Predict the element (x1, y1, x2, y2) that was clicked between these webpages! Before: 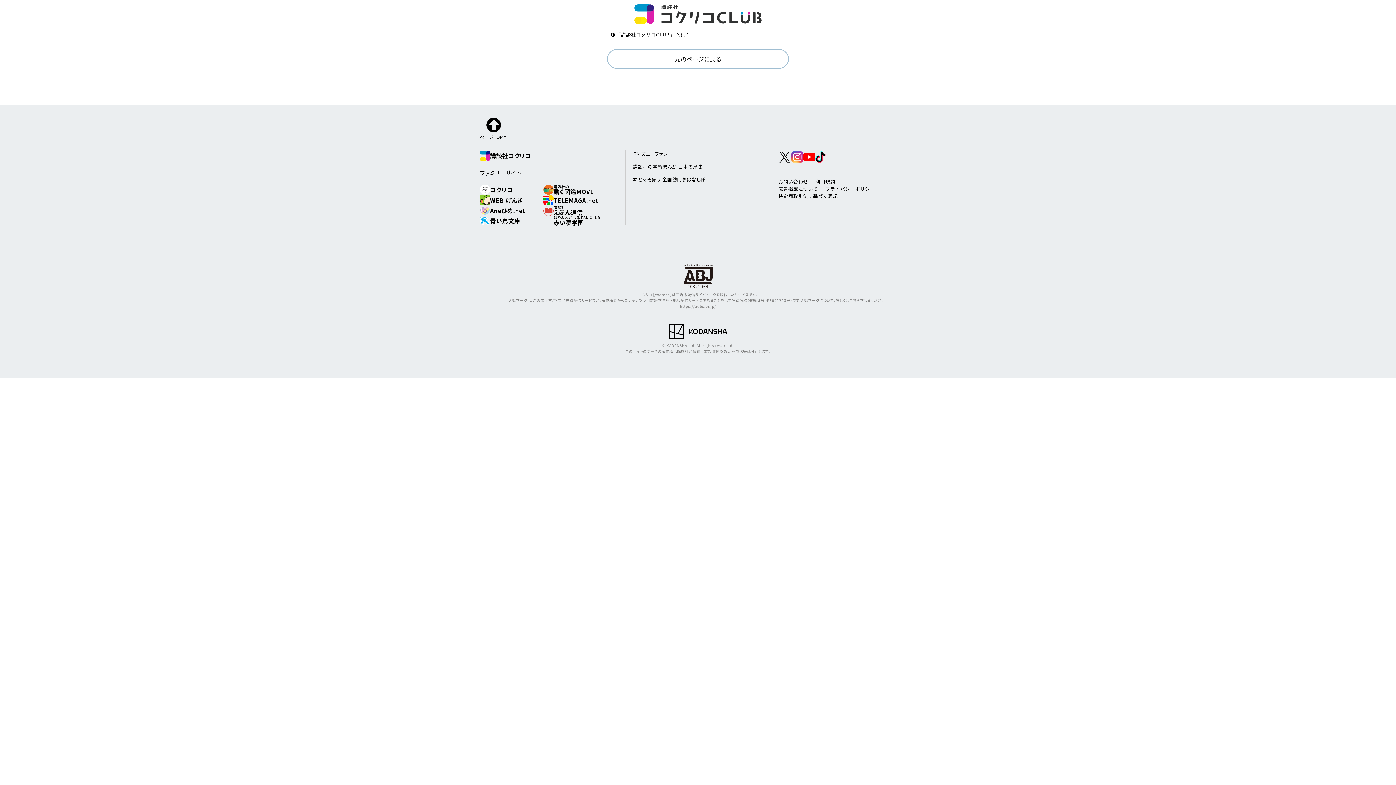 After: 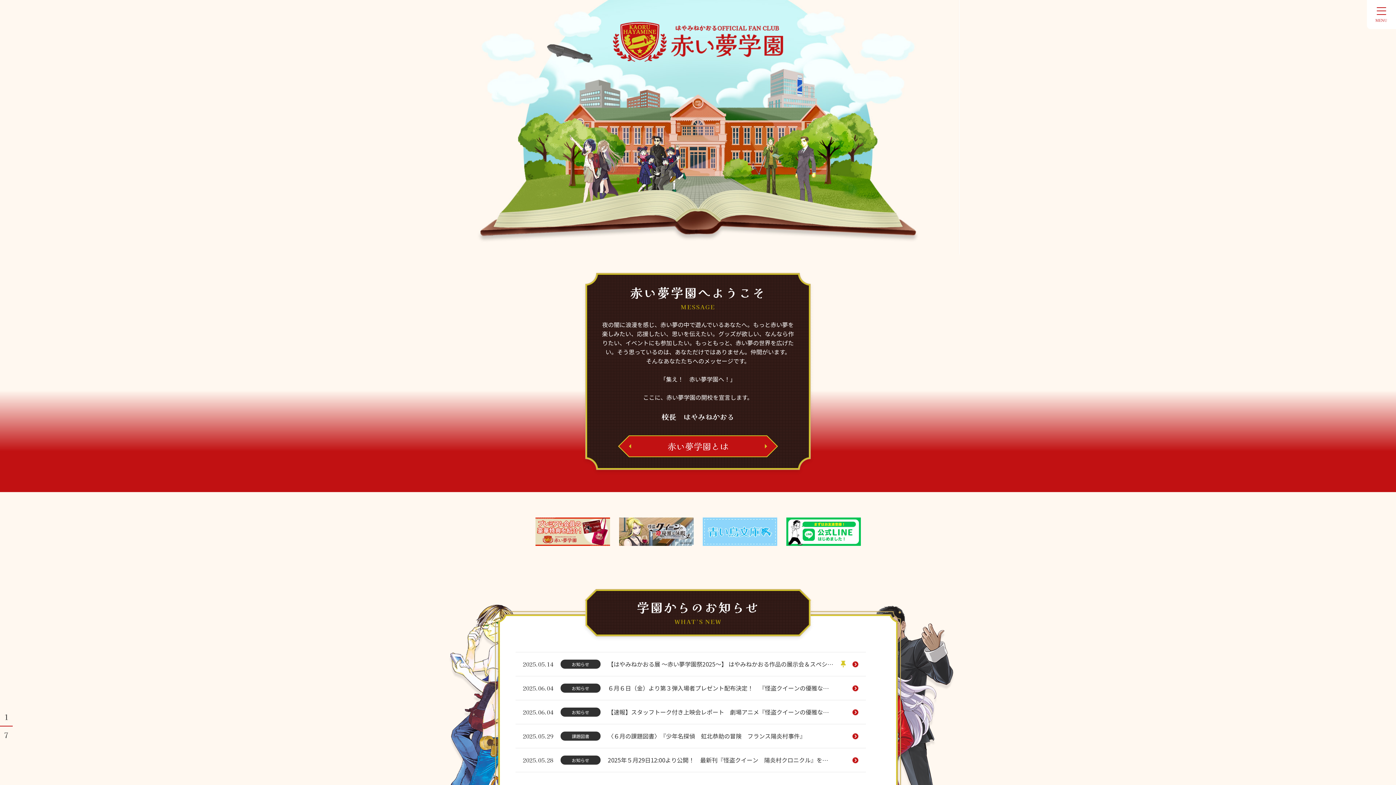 Action: label: はやみねかおる FAN CLUB
赤い夢学園 bbox: (543, 215, 607, 225)